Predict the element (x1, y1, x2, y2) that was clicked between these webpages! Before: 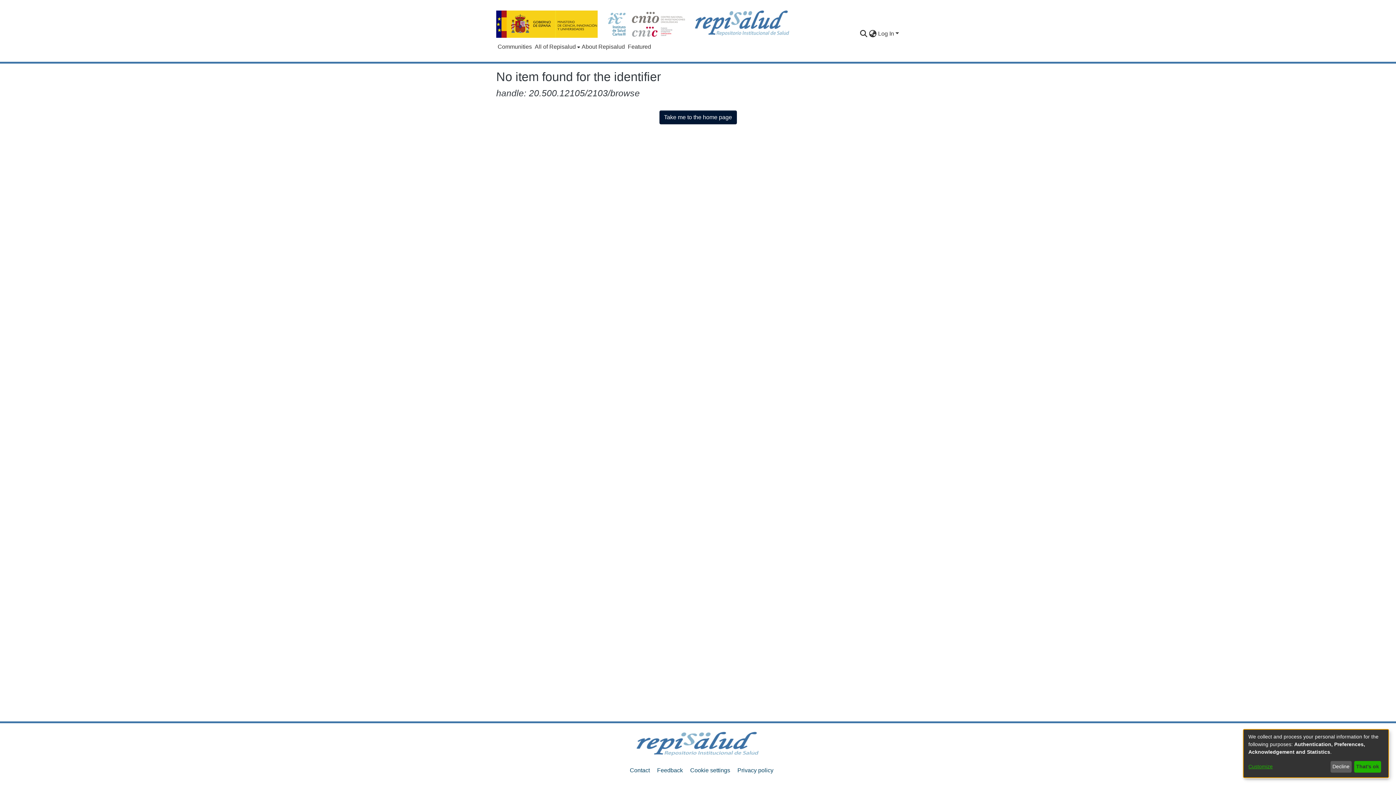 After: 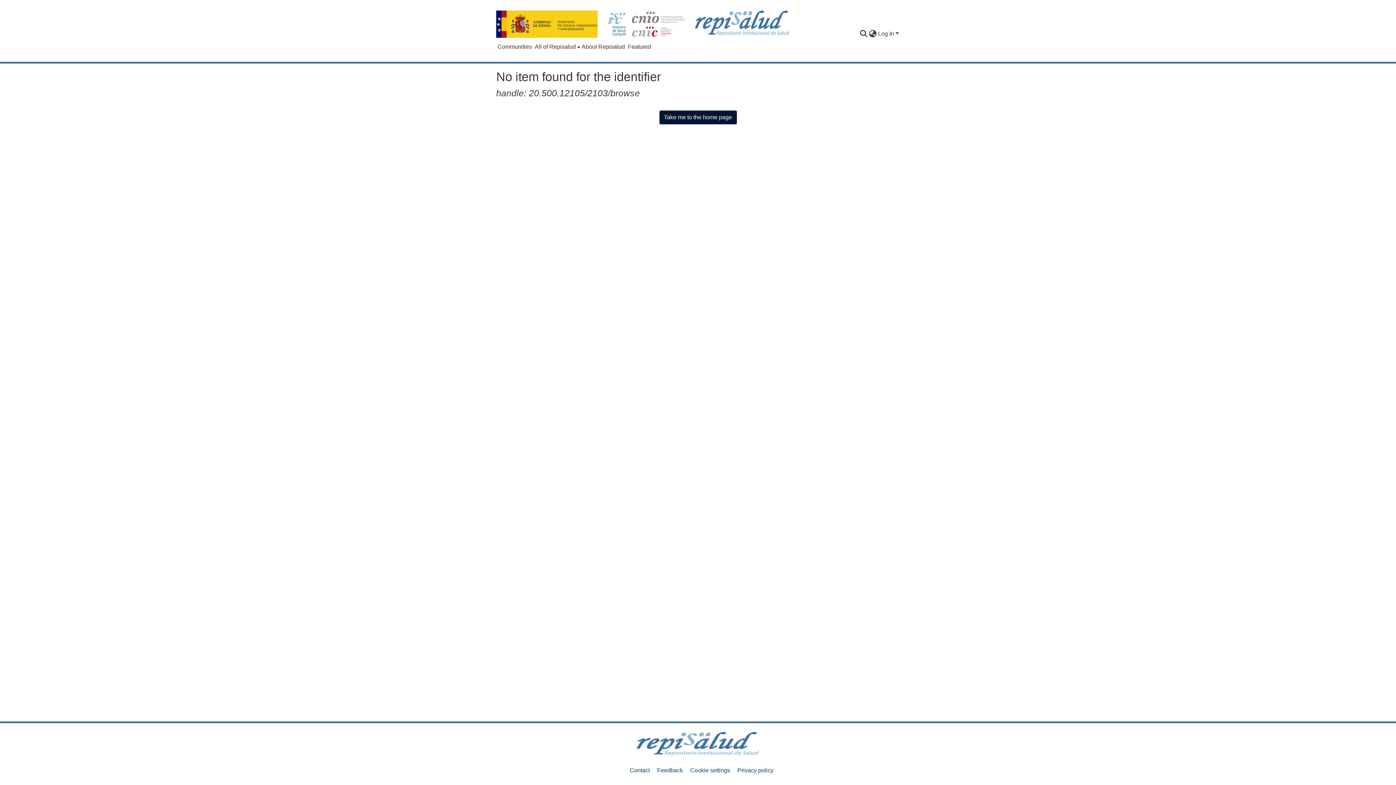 Action: label: Decline bbox: (1330, 761, 1351, 773)